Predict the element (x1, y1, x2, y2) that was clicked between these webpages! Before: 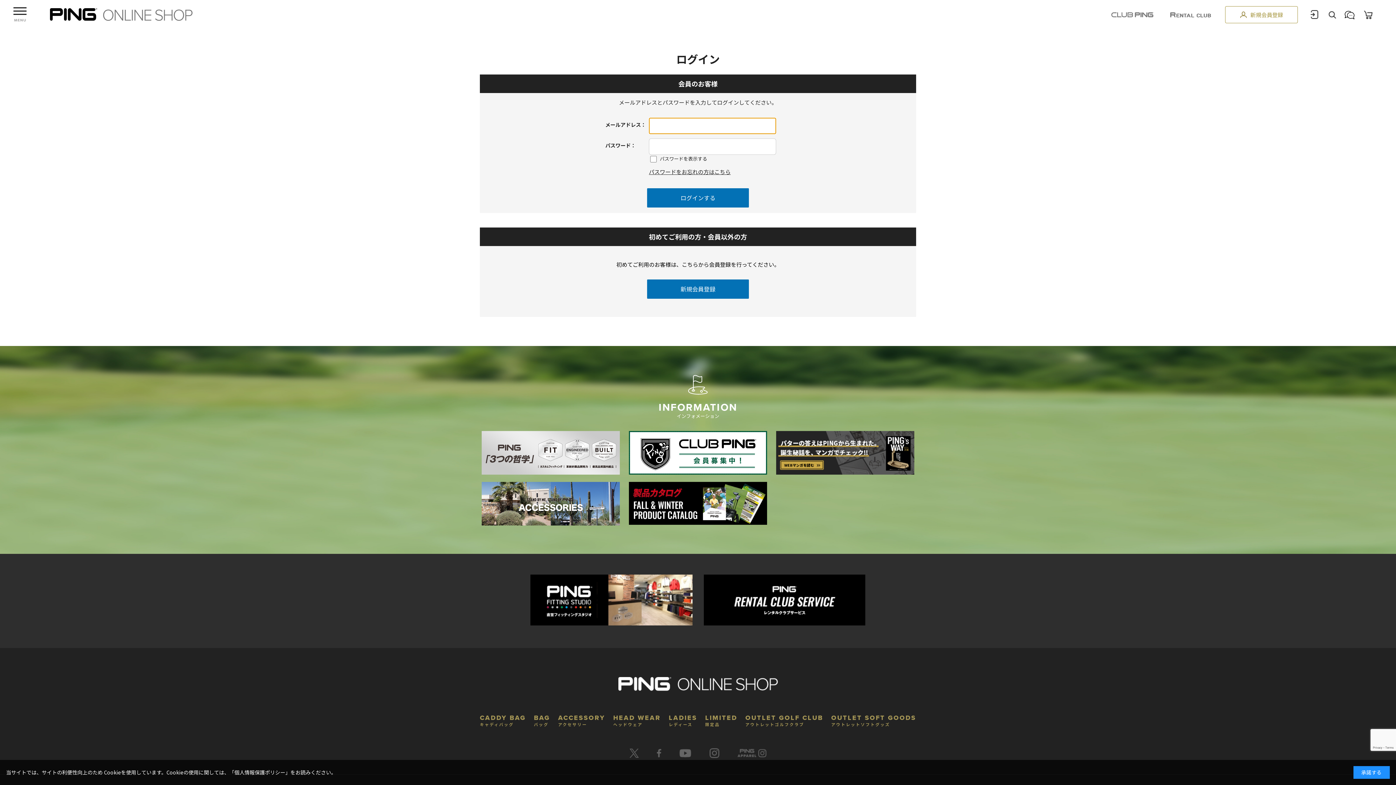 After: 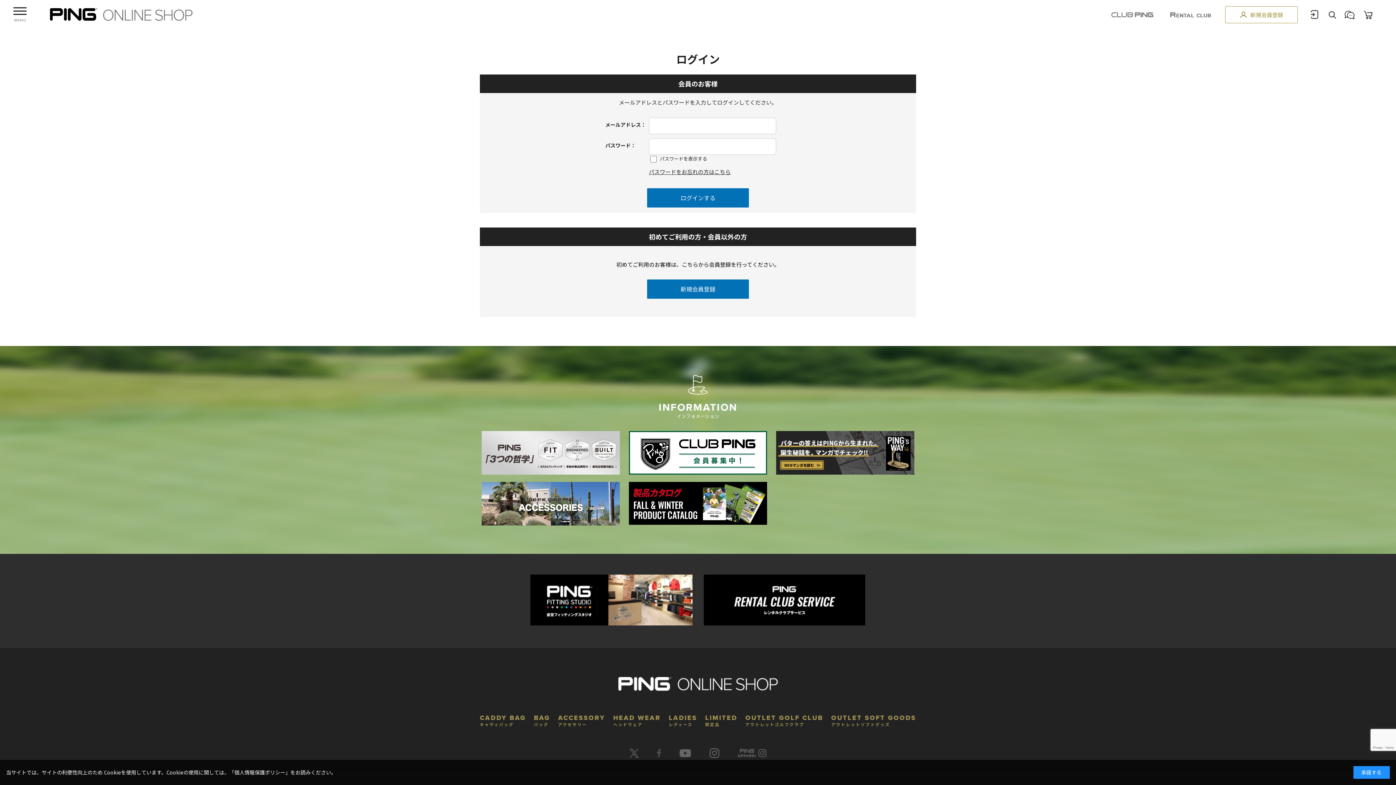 Action: bbox: (656, 752, 661, 759)